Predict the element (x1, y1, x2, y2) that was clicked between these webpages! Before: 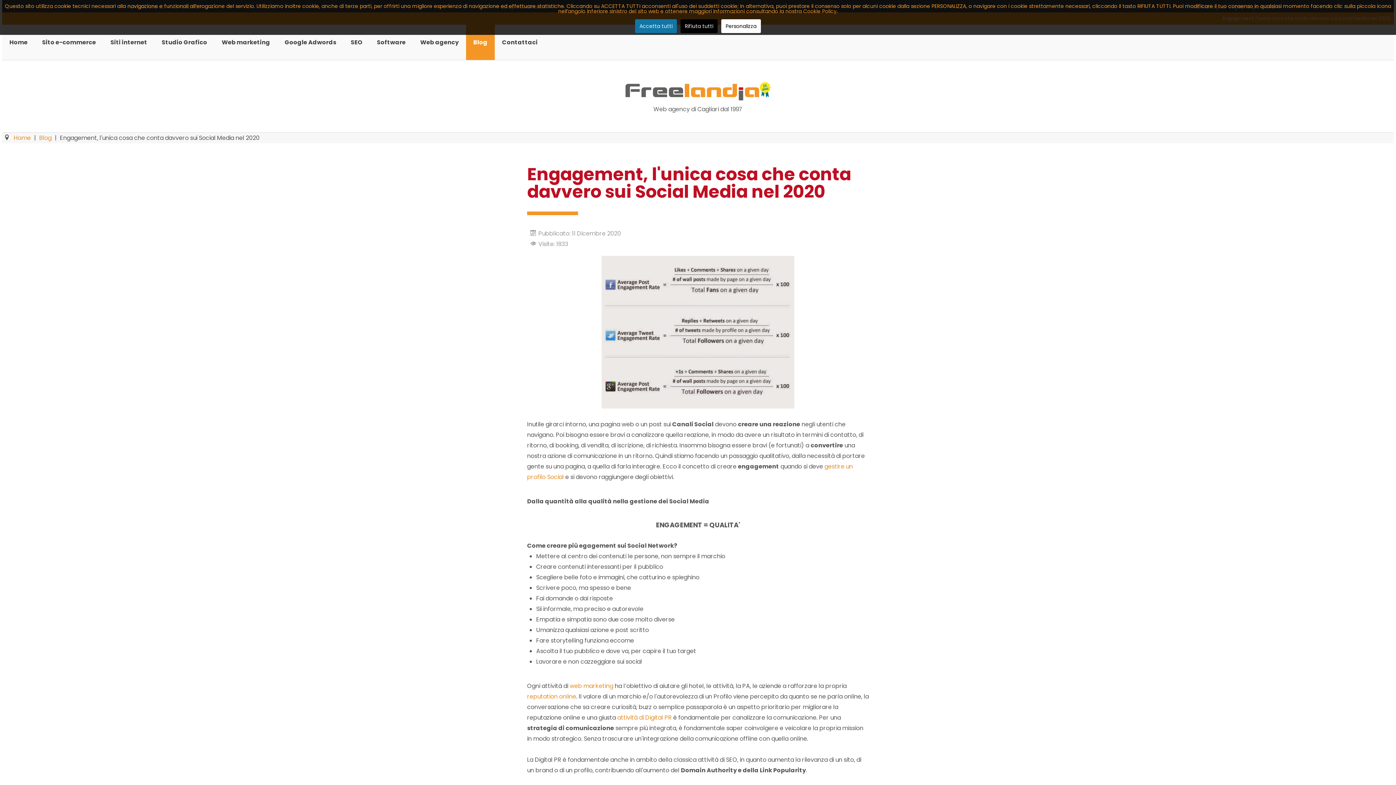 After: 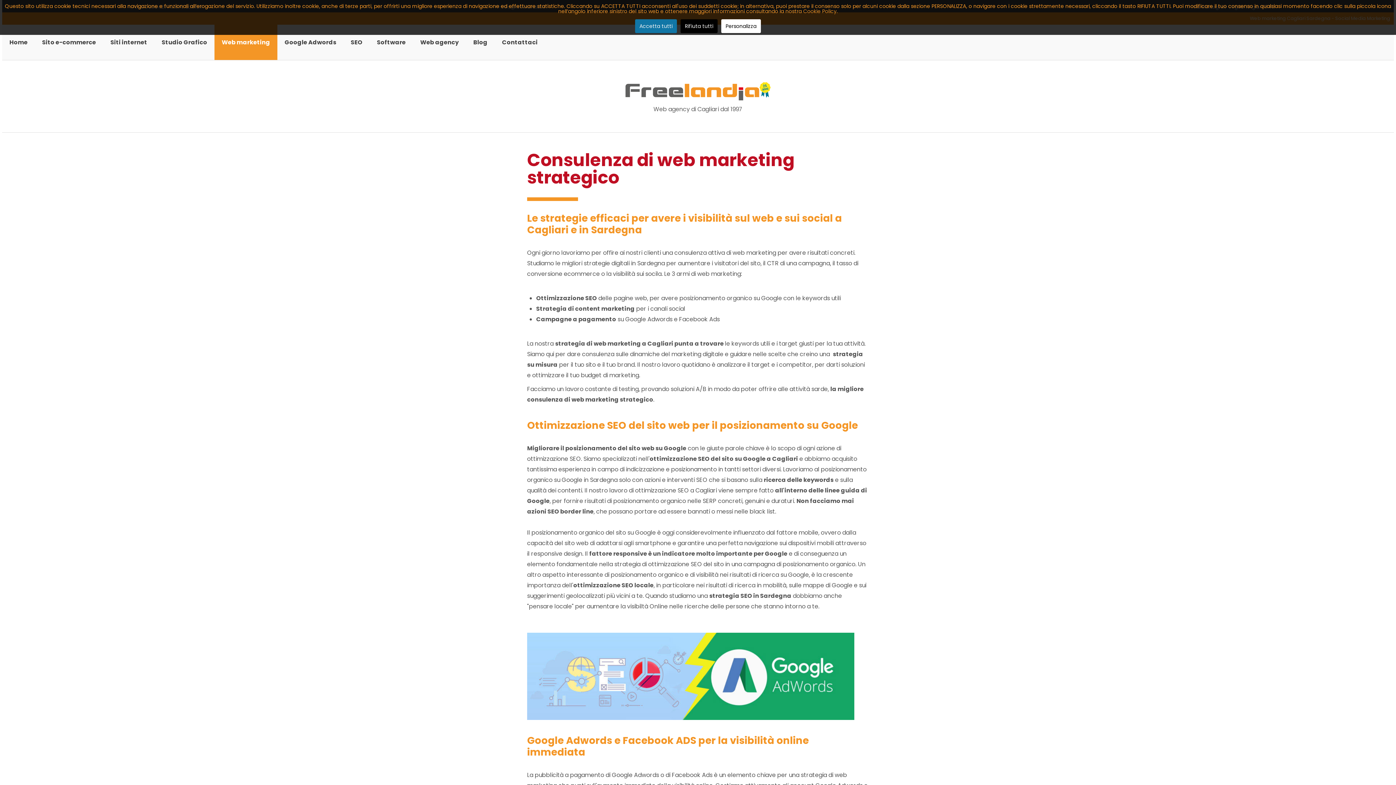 Action: label: attività di Digital PR bbox: (617, 713, 672, 722)